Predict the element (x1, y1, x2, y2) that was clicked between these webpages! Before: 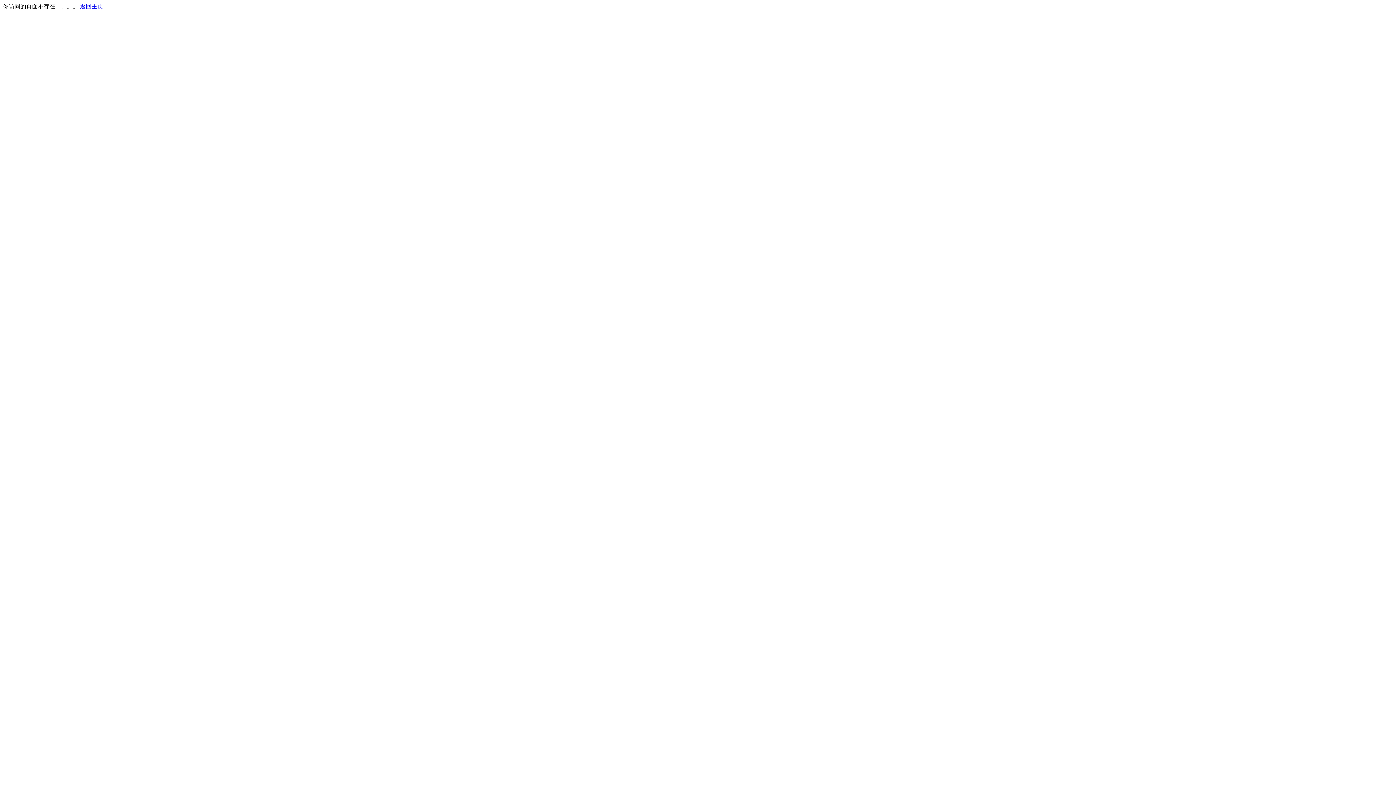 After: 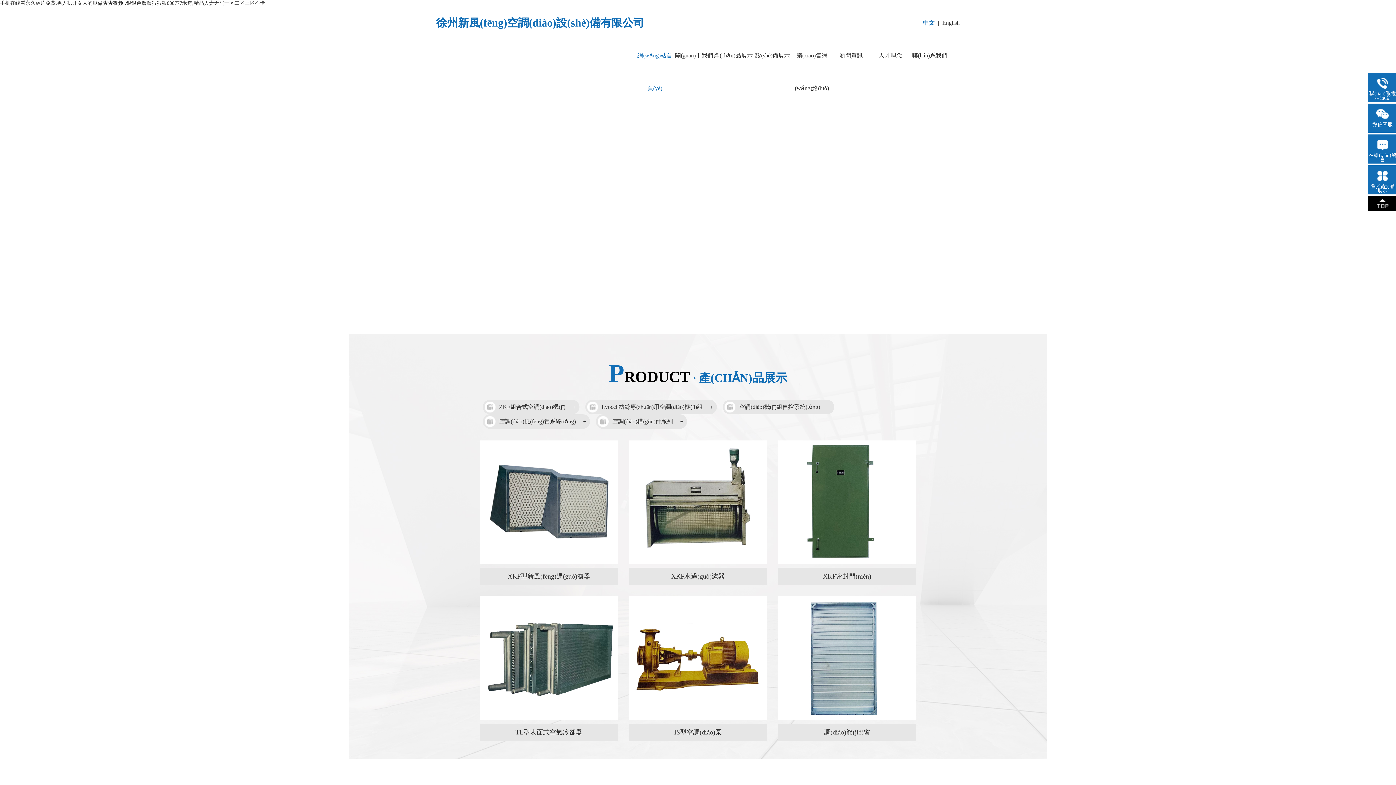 Action: bbox: (80, 3, 103, 9) label: 返回主页